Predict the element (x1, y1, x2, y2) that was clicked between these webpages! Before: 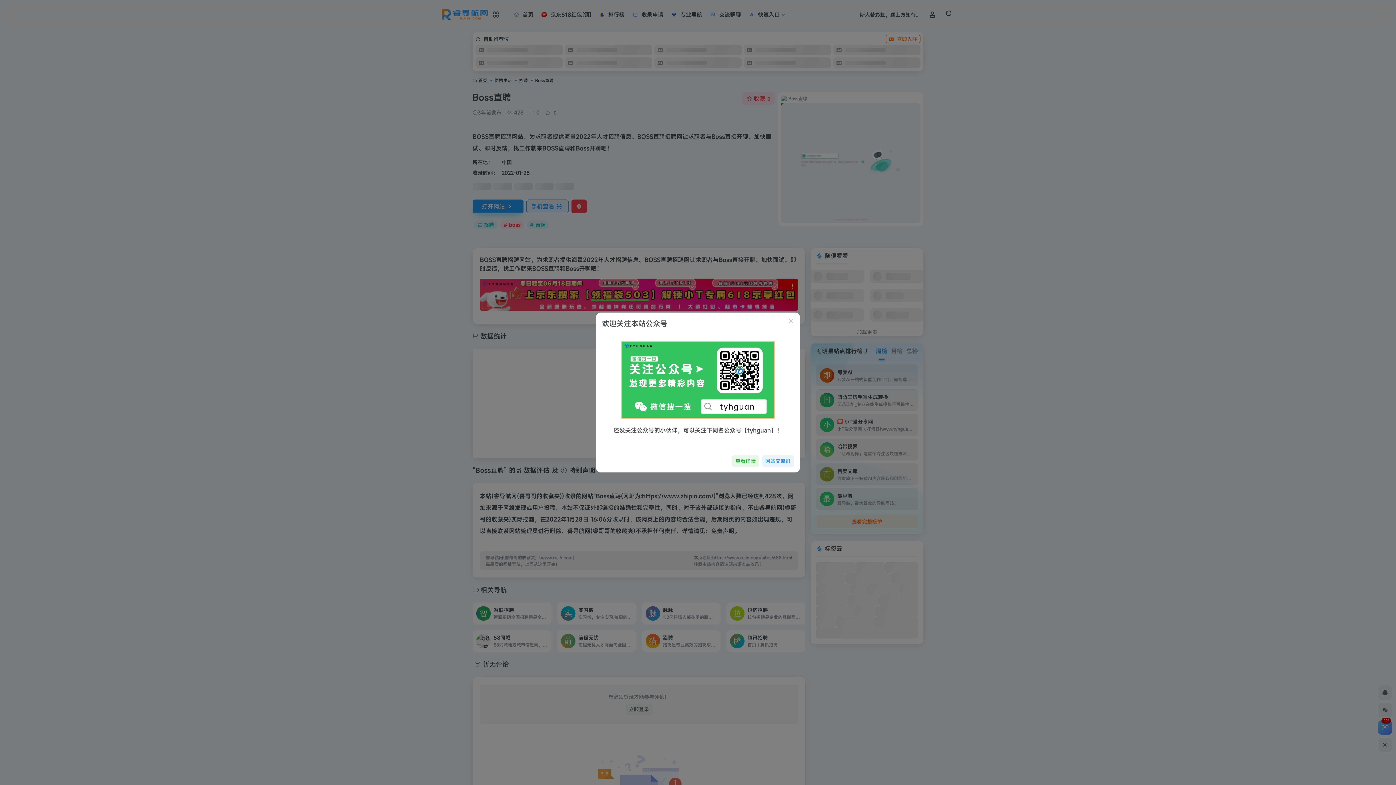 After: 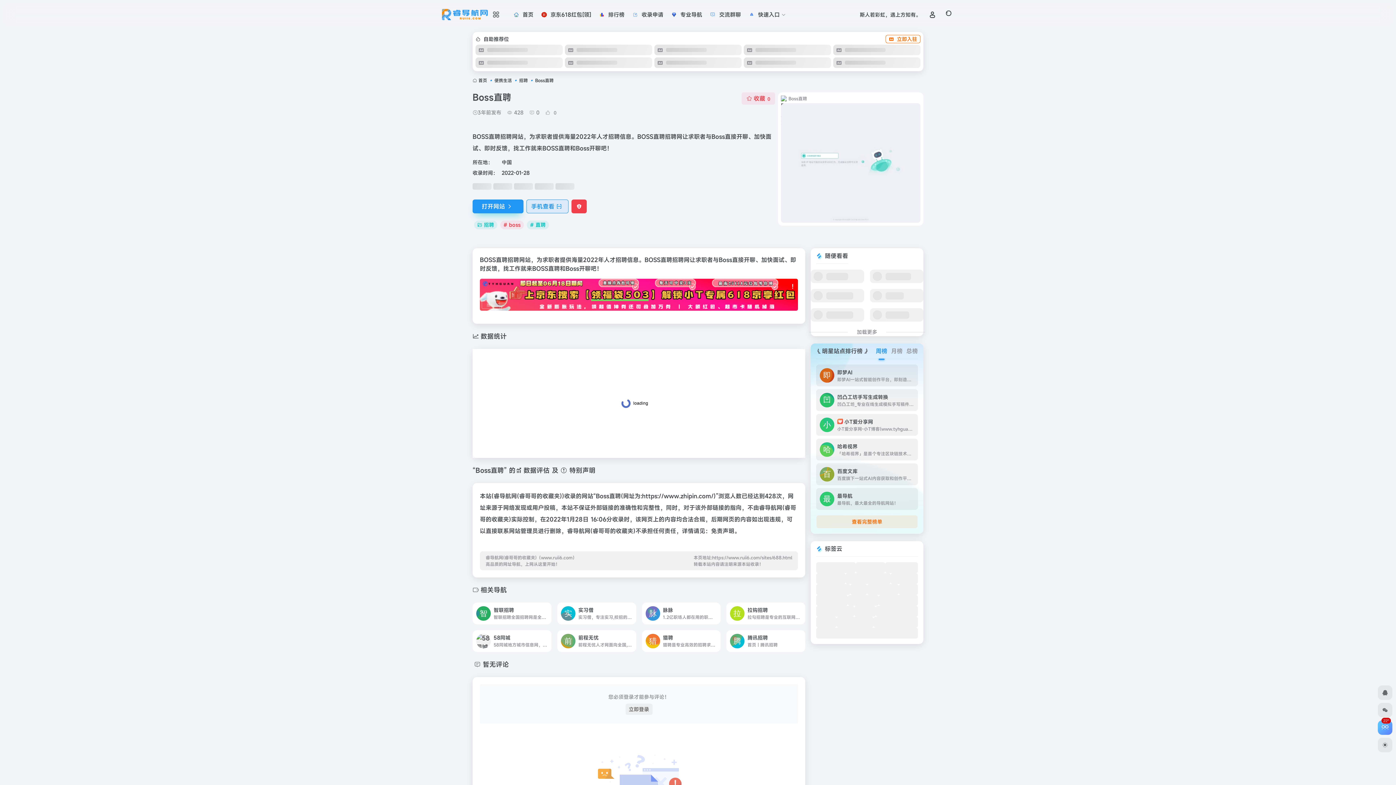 Action: label: Close bbox: (782, 312, 800, 330)